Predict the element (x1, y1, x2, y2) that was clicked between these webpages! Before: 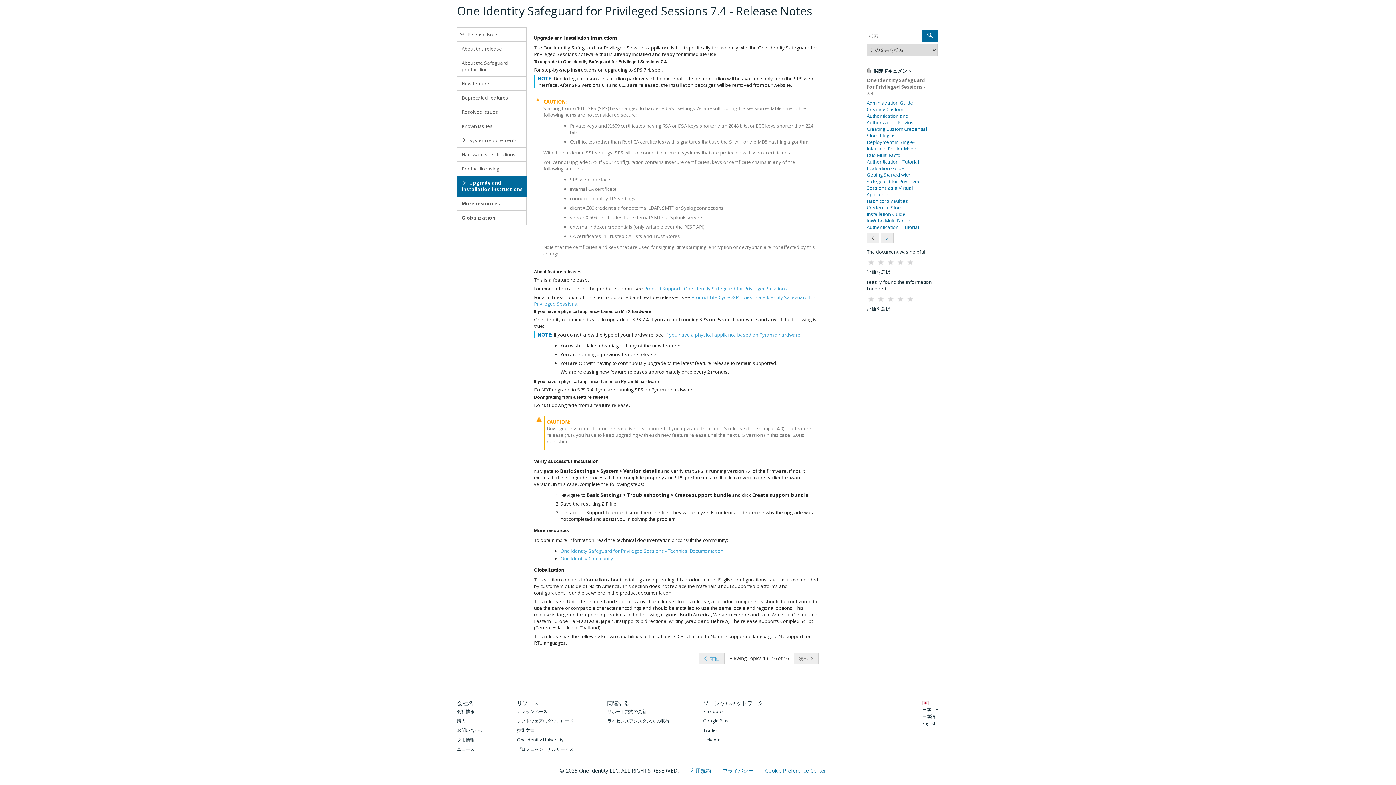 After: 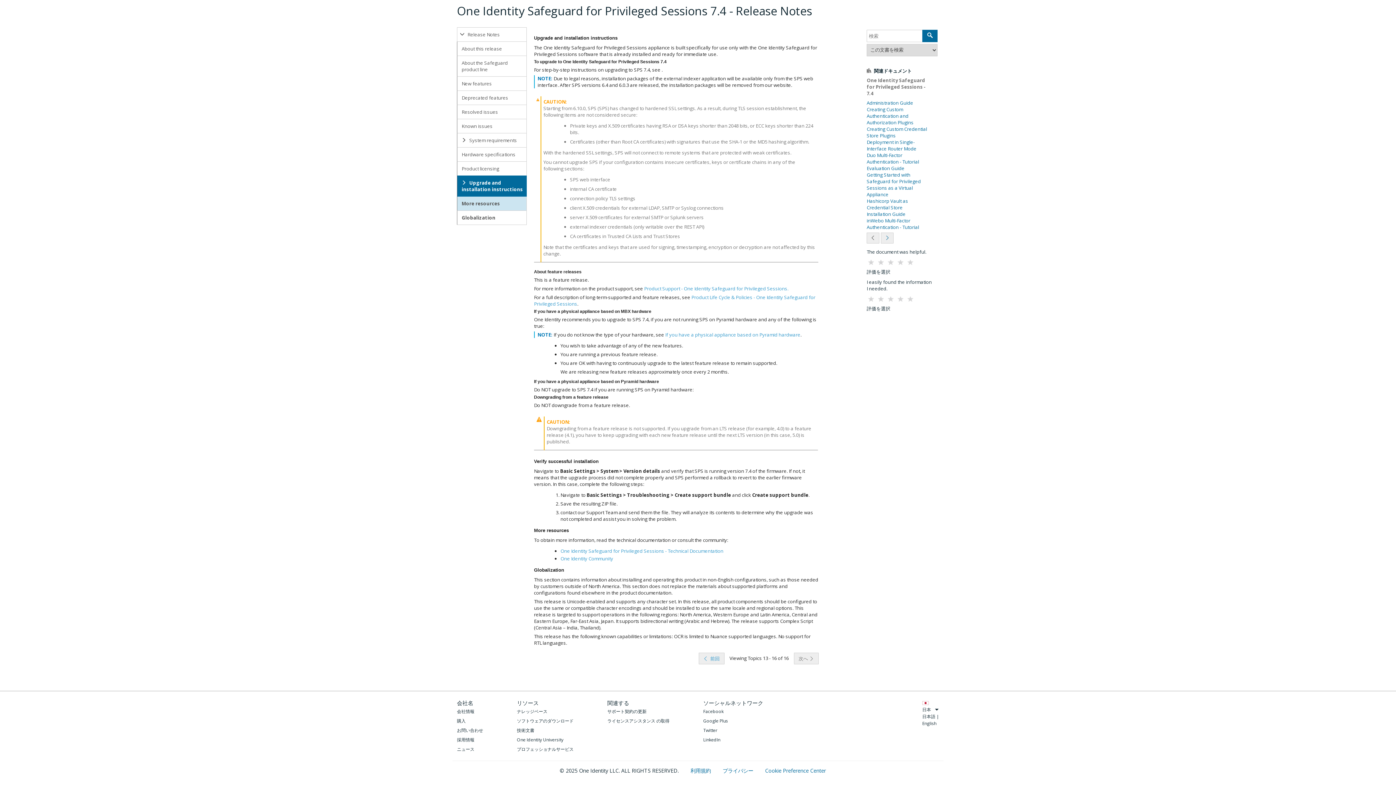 Action: bbox: (457, 196, 527, 210) label: More resources